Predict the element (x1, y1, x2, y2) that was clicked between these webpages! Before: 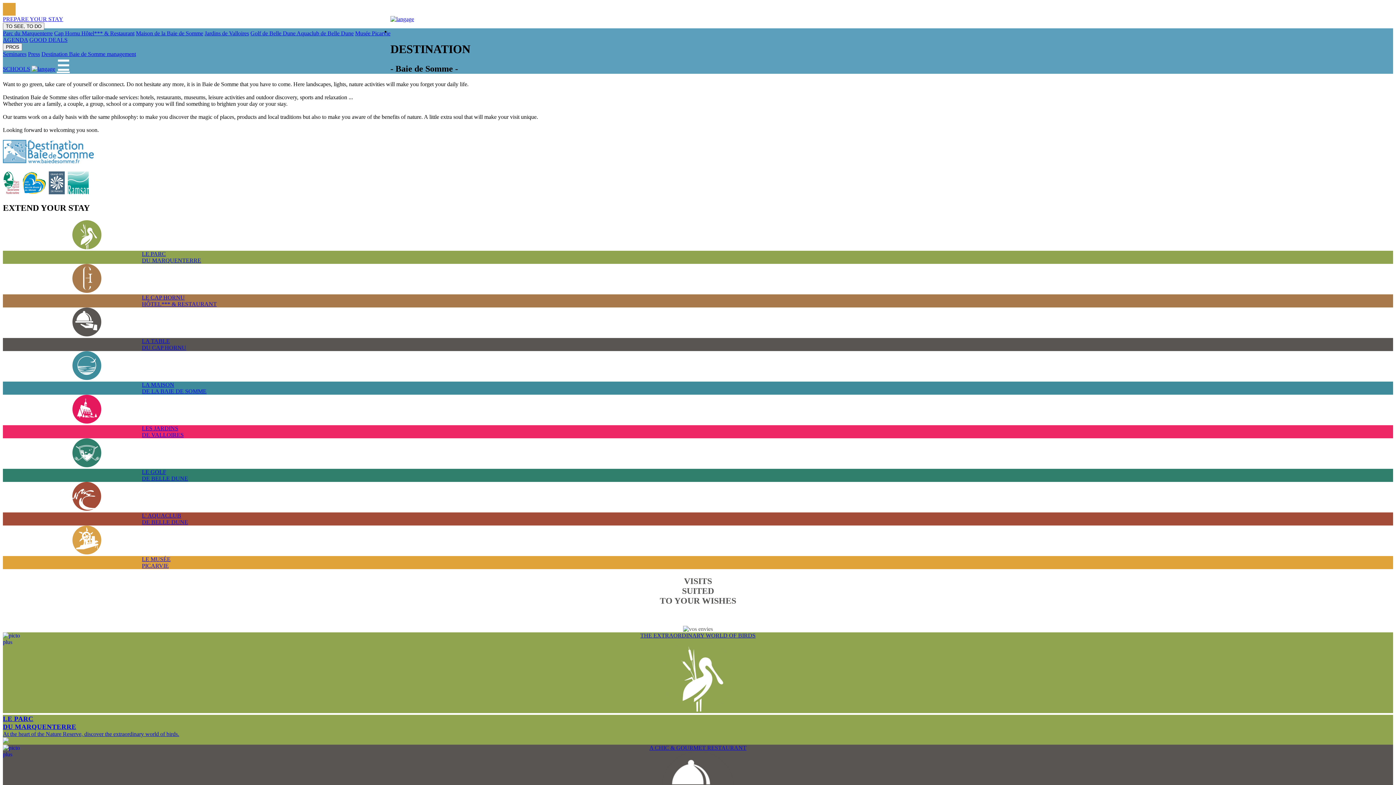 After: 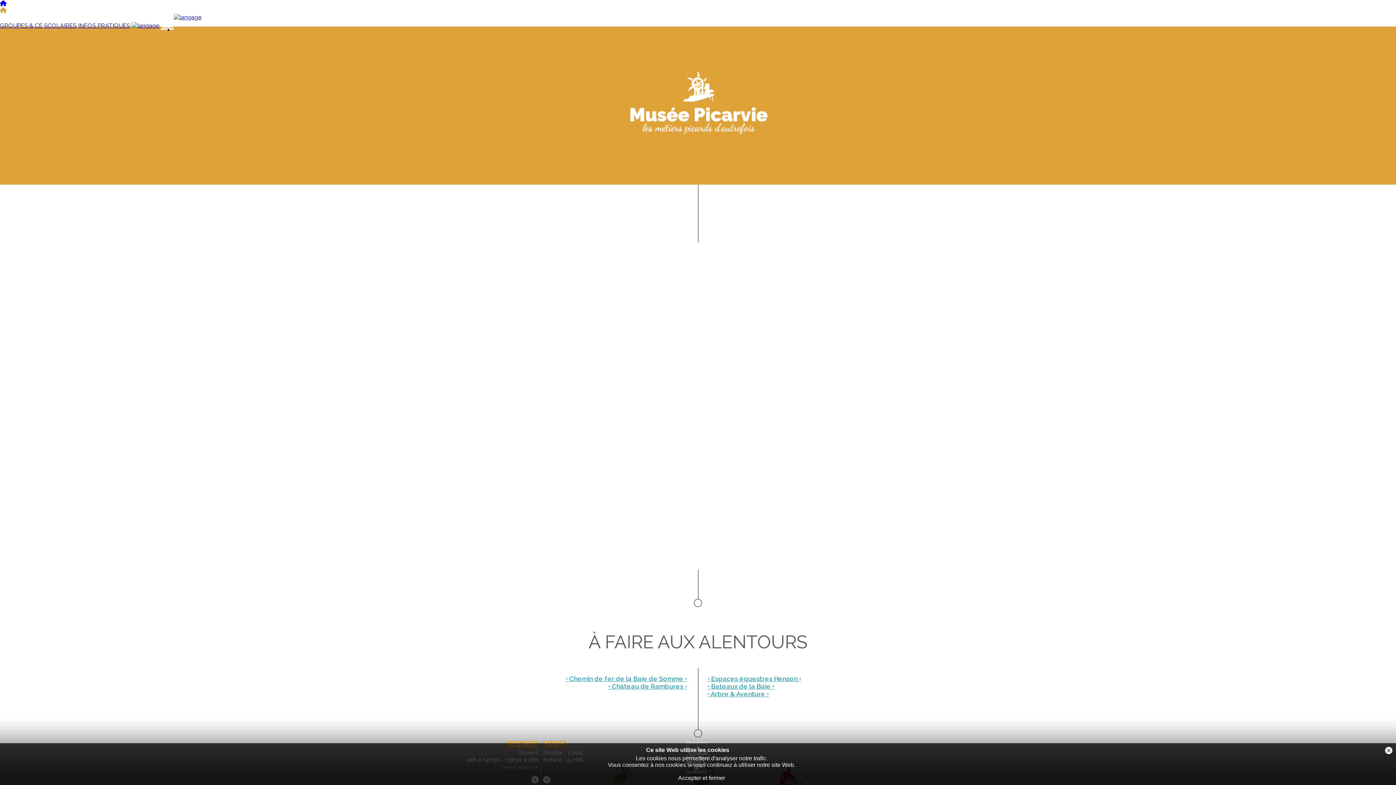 Action: label: Musée Picarvie bbox: (355, 30, 390, 36)